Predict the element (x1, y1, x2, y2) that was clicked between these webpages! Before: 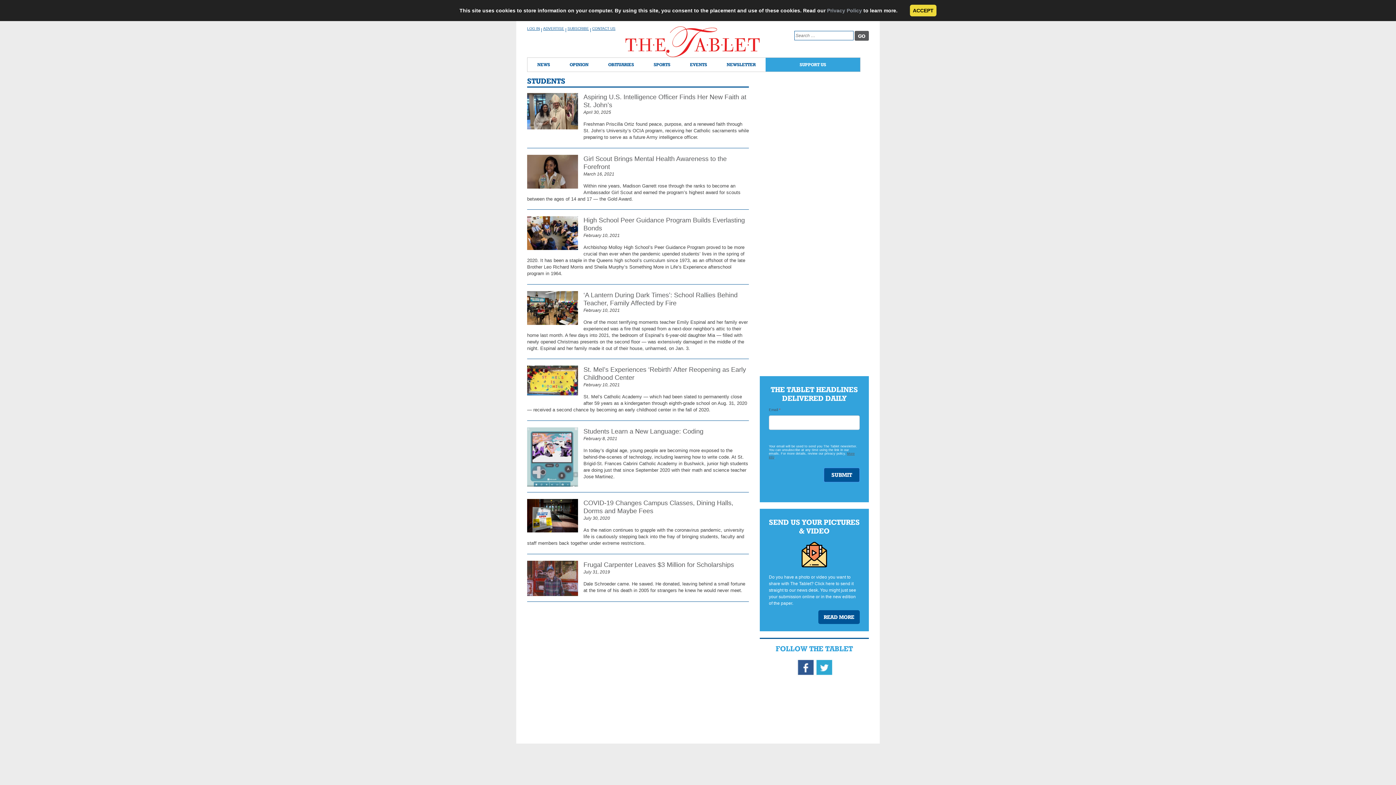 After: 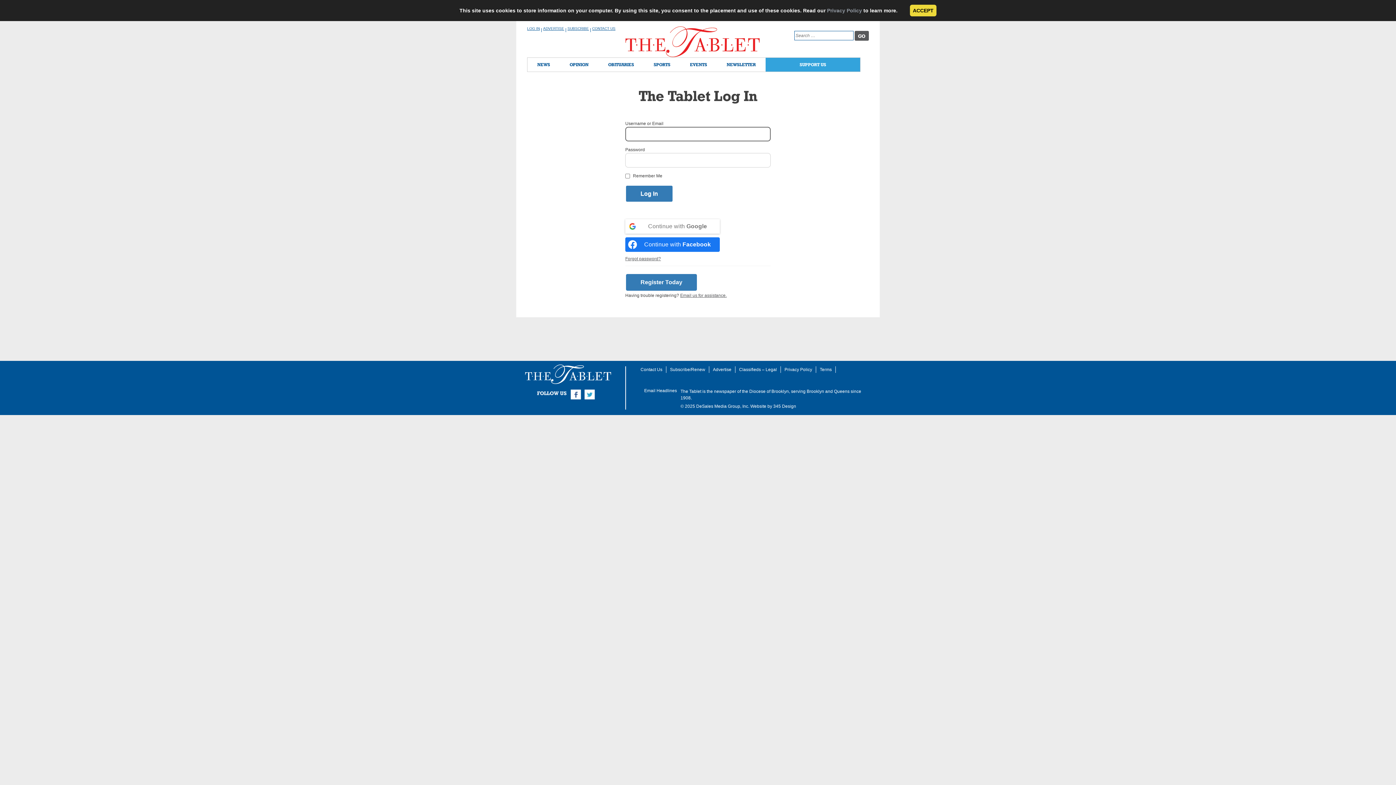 Action: bbox: (527, 26, 540, 30) label: LOG IN